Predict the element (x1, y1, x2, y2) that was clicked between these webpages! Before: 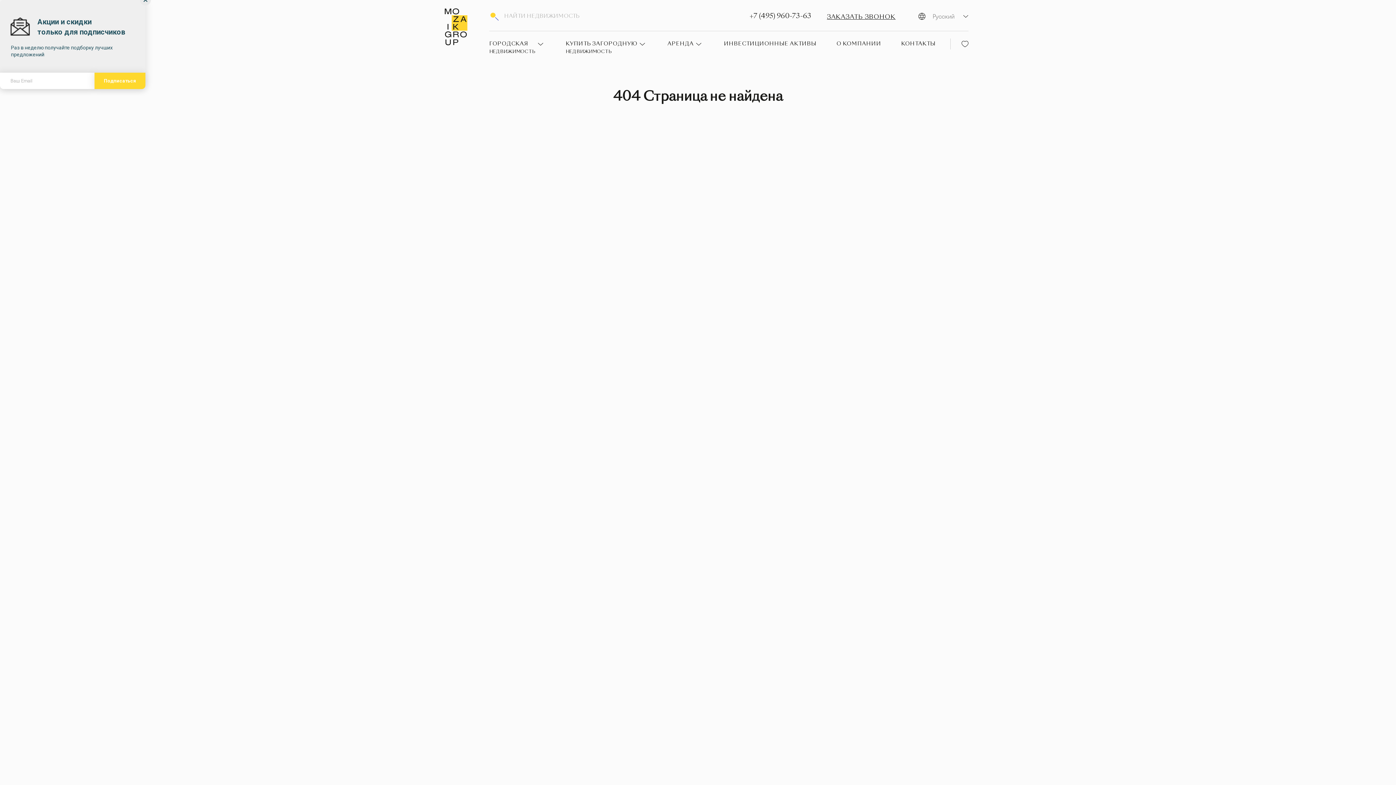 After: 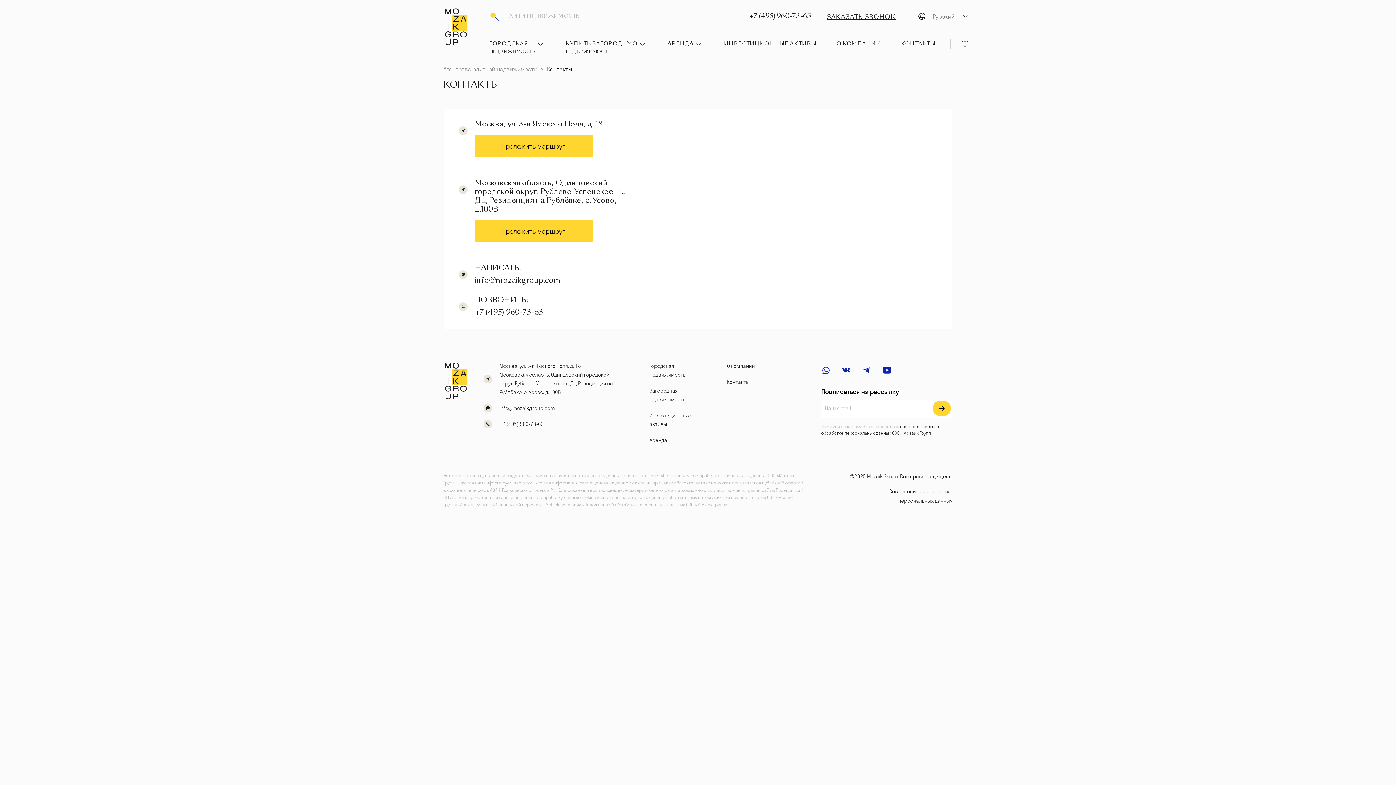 Action: label: КОНТАКТЫ bbox: (901, 40, 935, 47)